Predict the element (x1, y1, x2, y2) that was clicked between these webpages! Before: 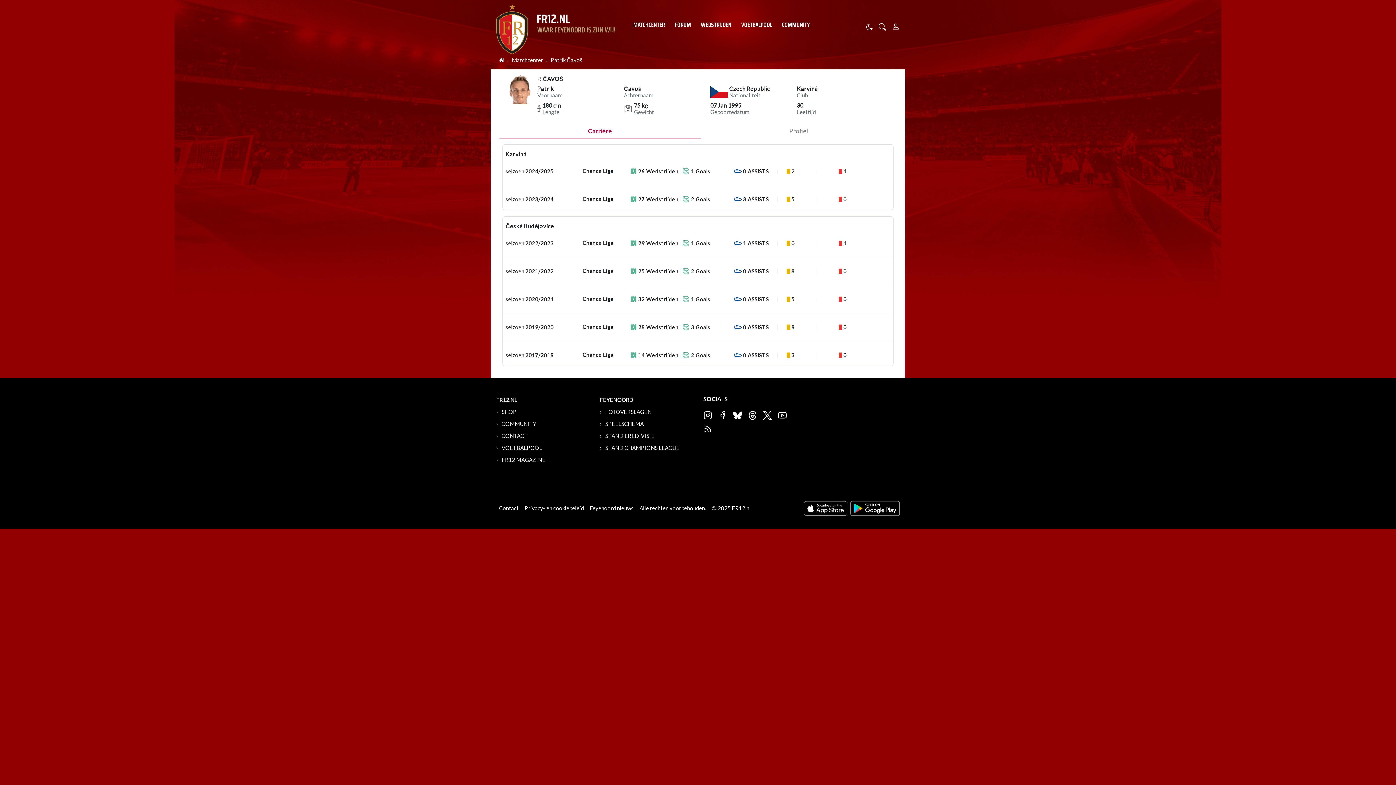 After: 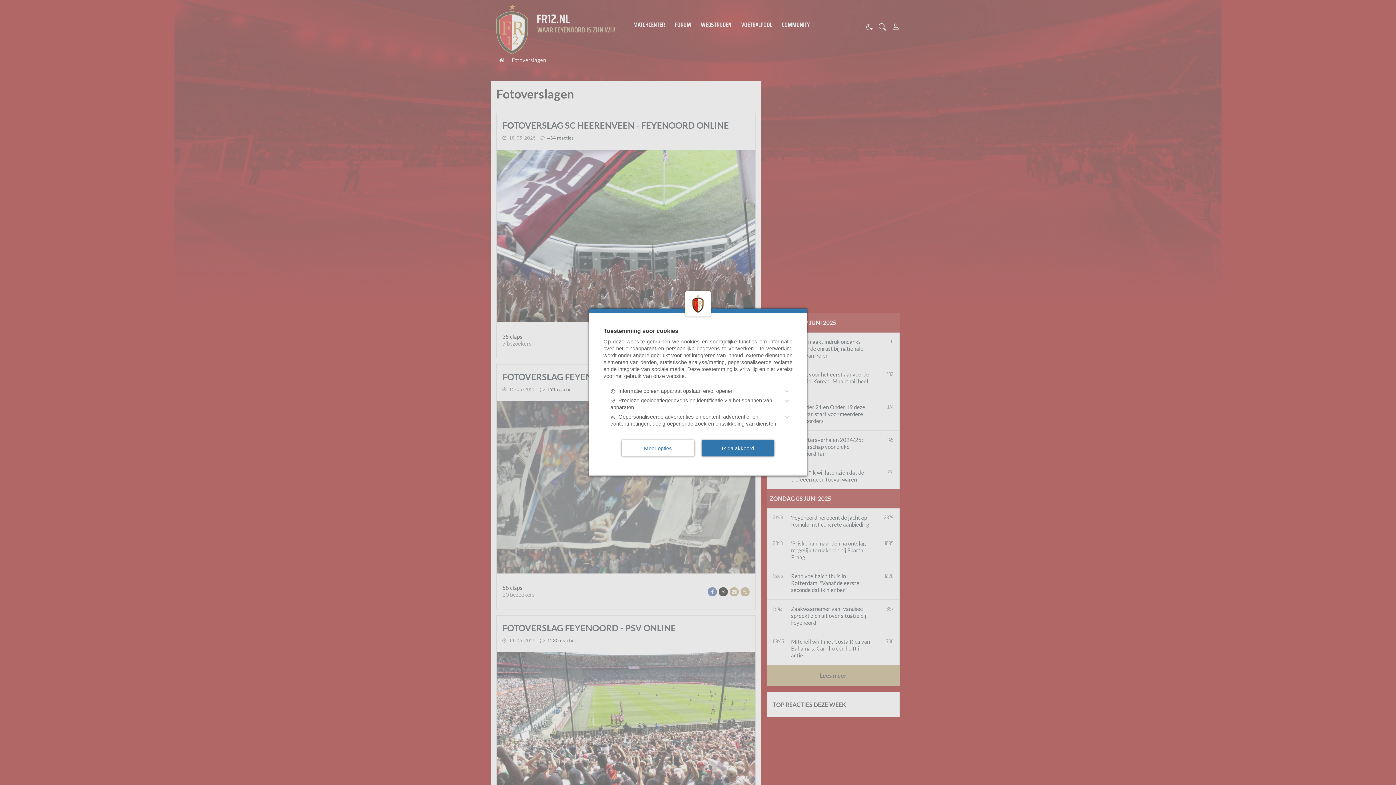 Action: label: FOTOVERSLAGEN bbox: (600, 408, 651, 415)